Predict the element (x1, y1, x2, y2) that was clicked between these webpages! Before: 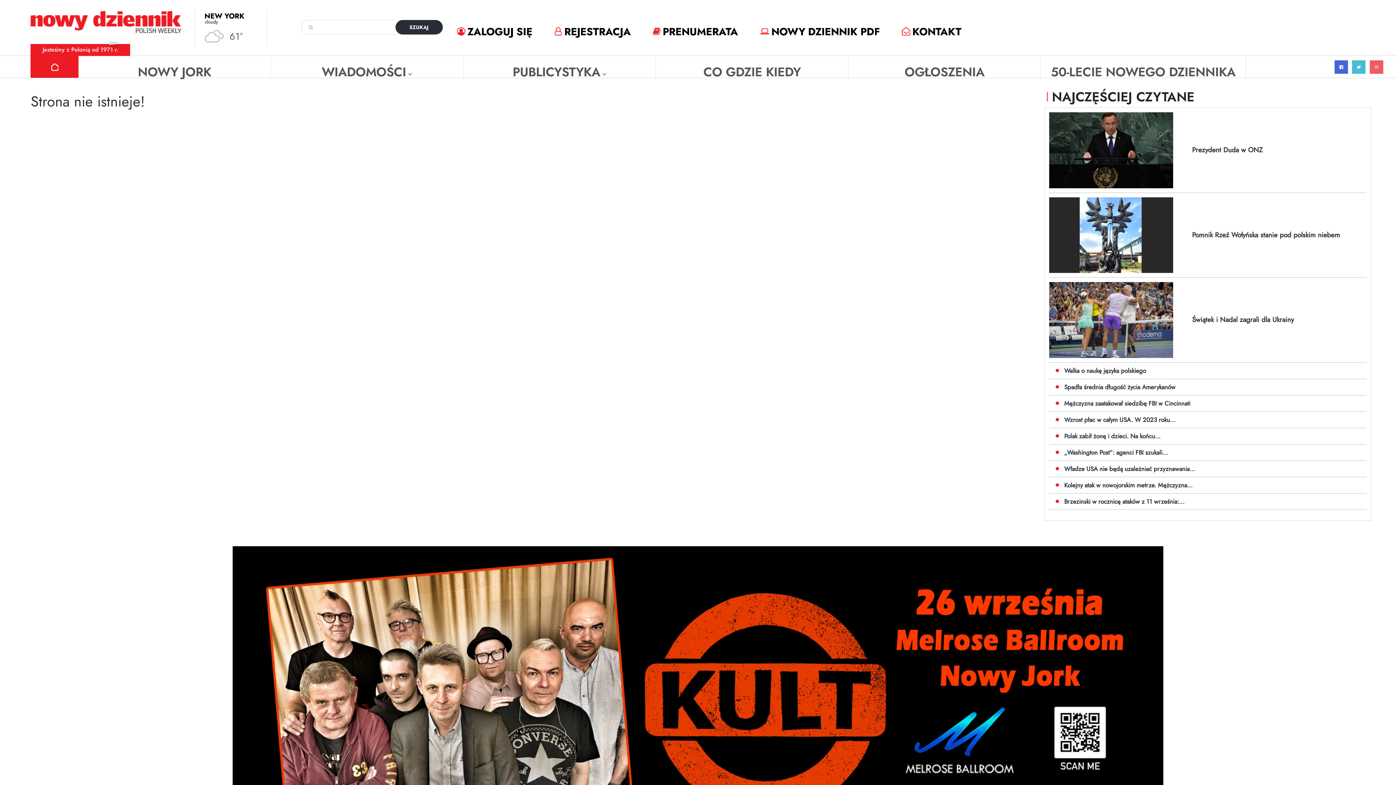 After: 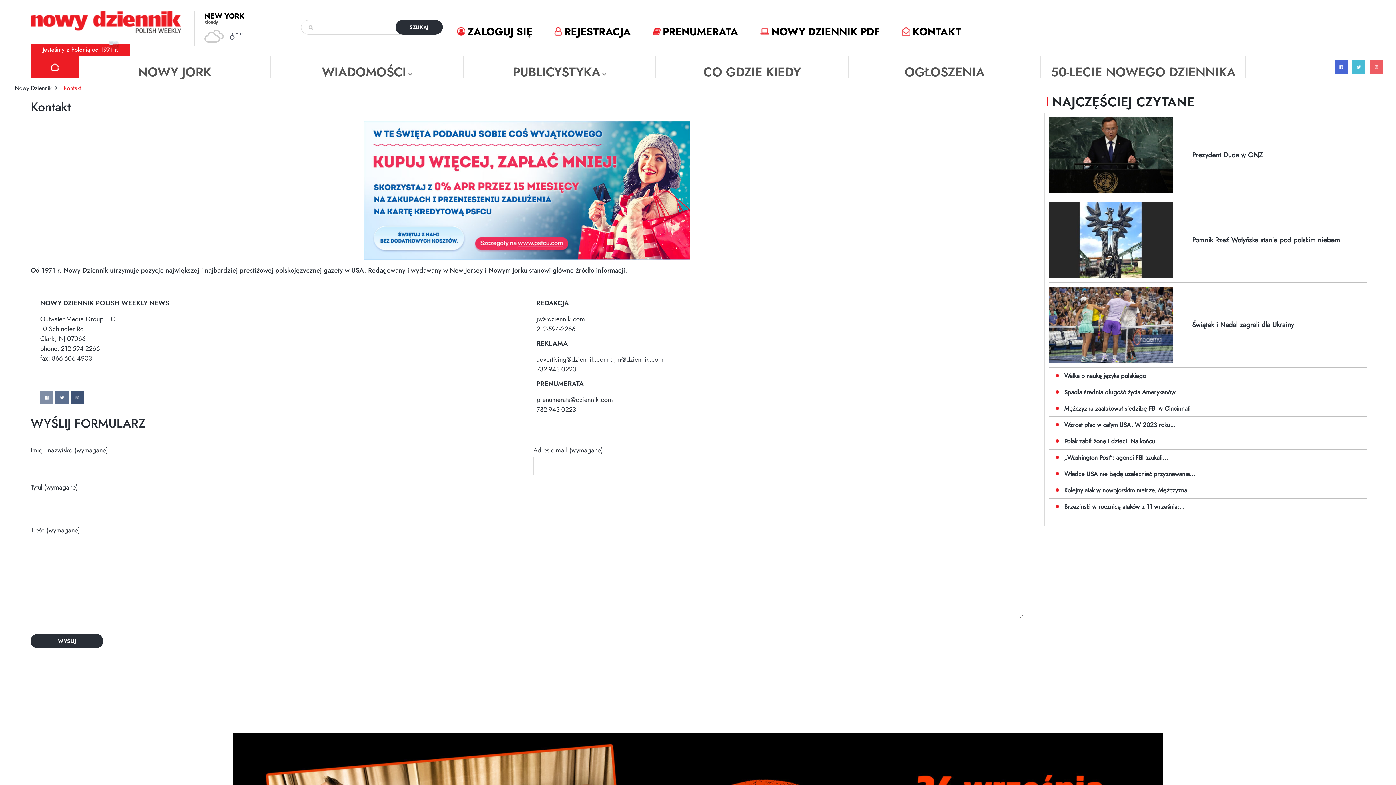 Action: label: KONTAKT bbox: (902, 24, 961, 39)